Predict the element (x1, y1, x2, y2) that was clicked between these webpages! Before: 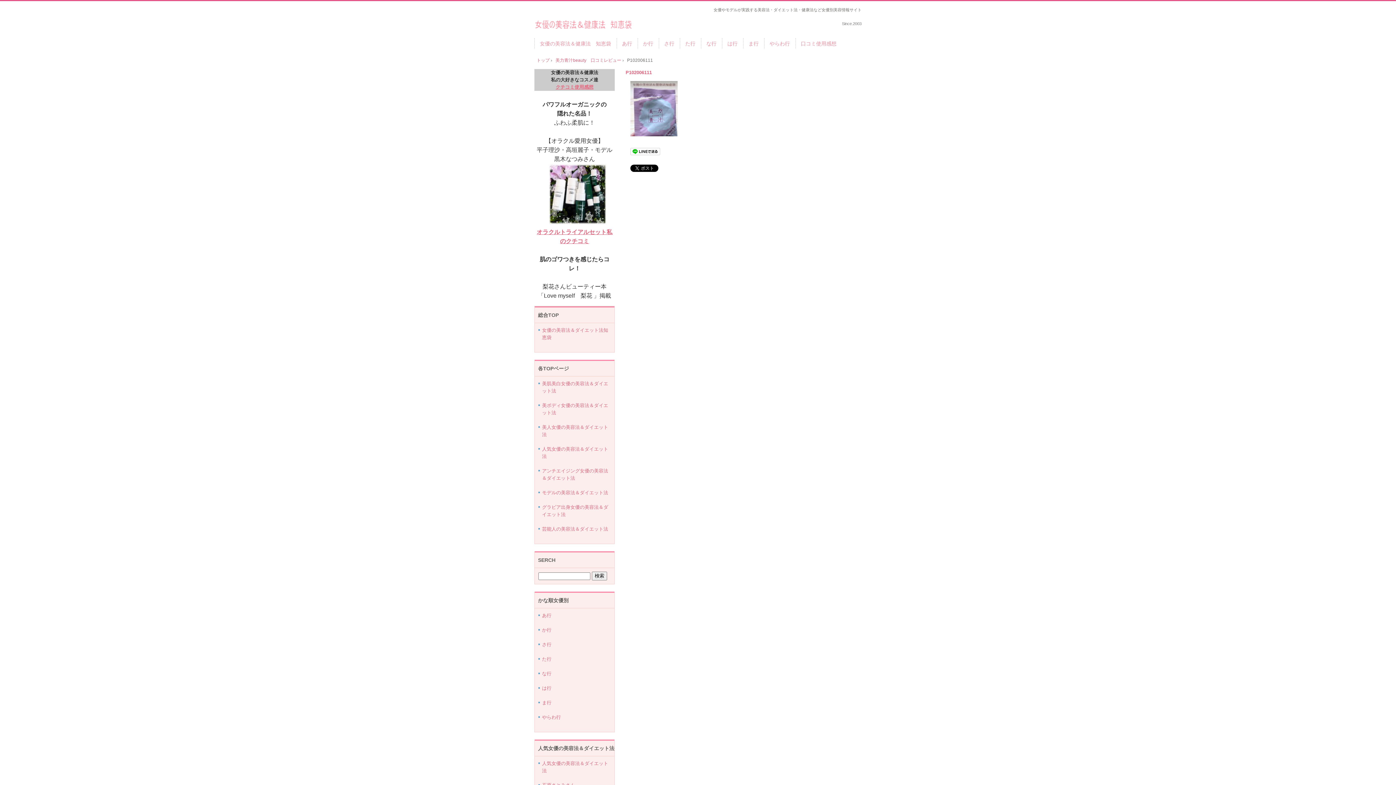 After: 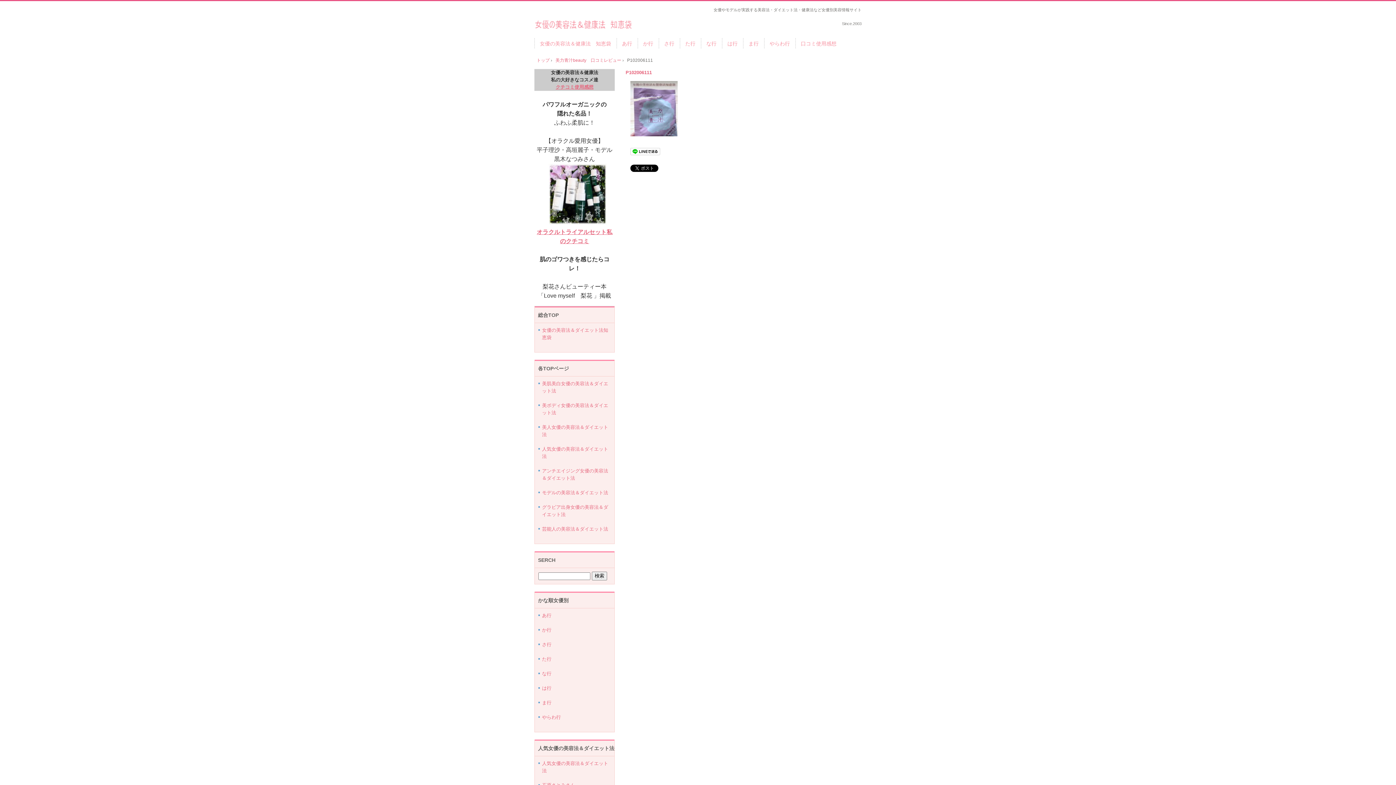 Action: bbox: (630, 150, 660, 156)